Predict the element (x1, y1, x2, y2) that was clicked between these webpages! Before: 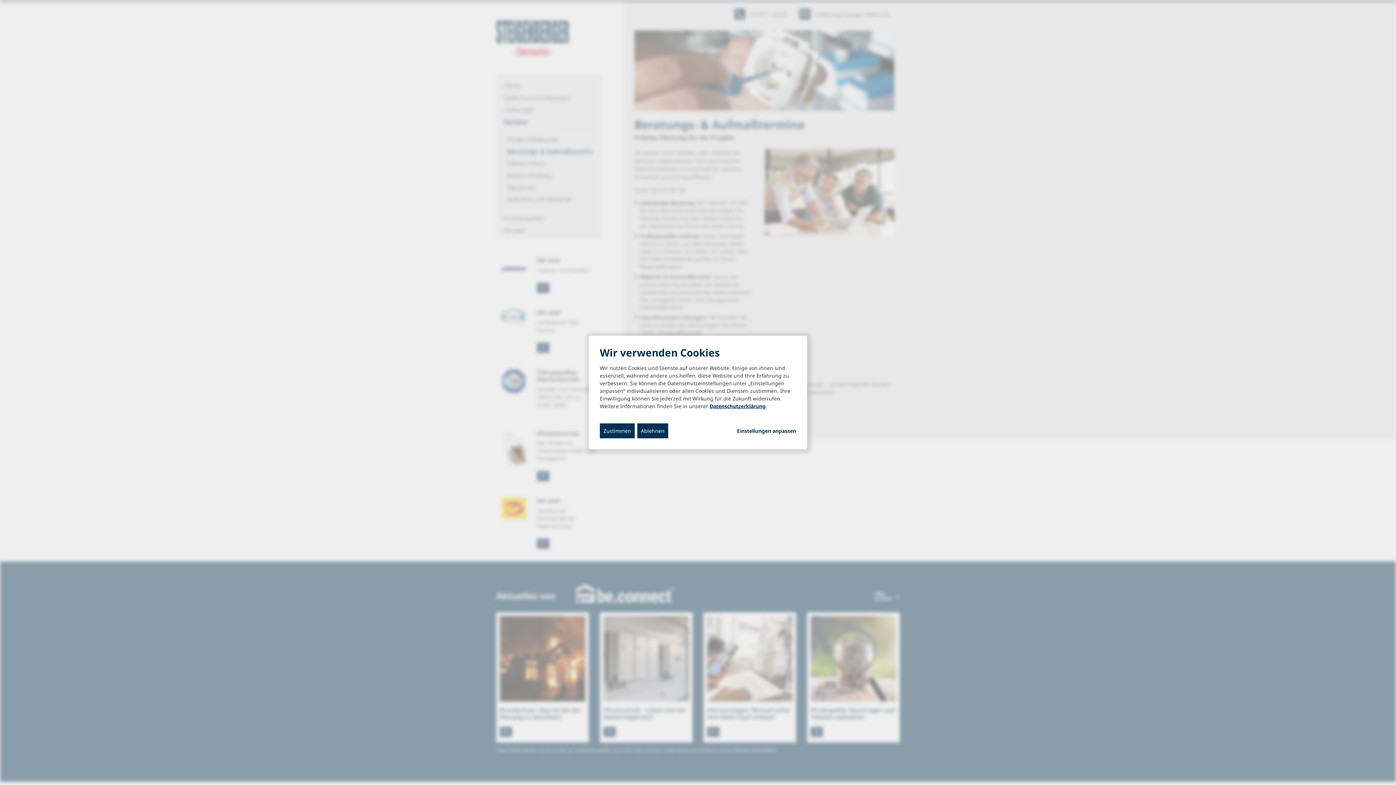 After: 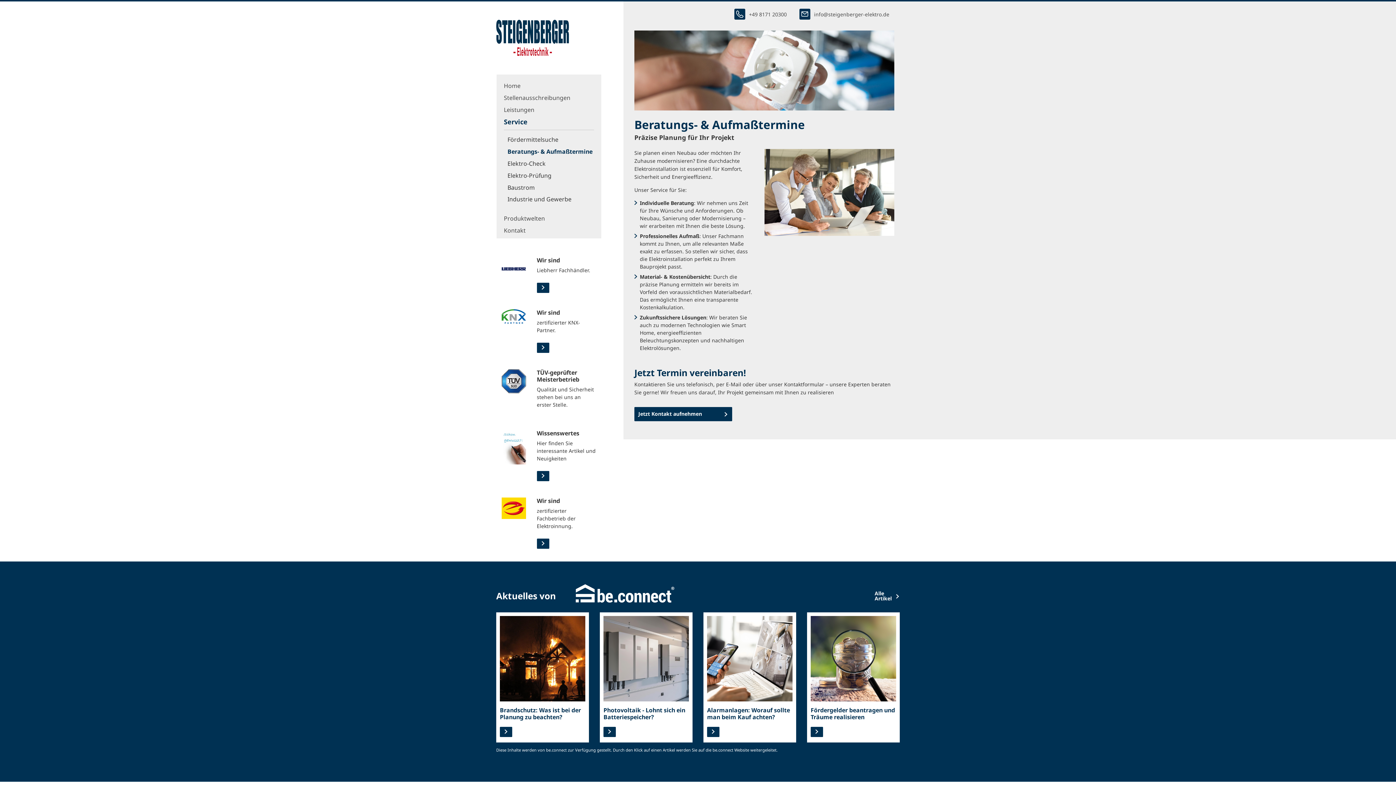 Action: bbox: (637, 423, 668, 438) label: Ablehnen